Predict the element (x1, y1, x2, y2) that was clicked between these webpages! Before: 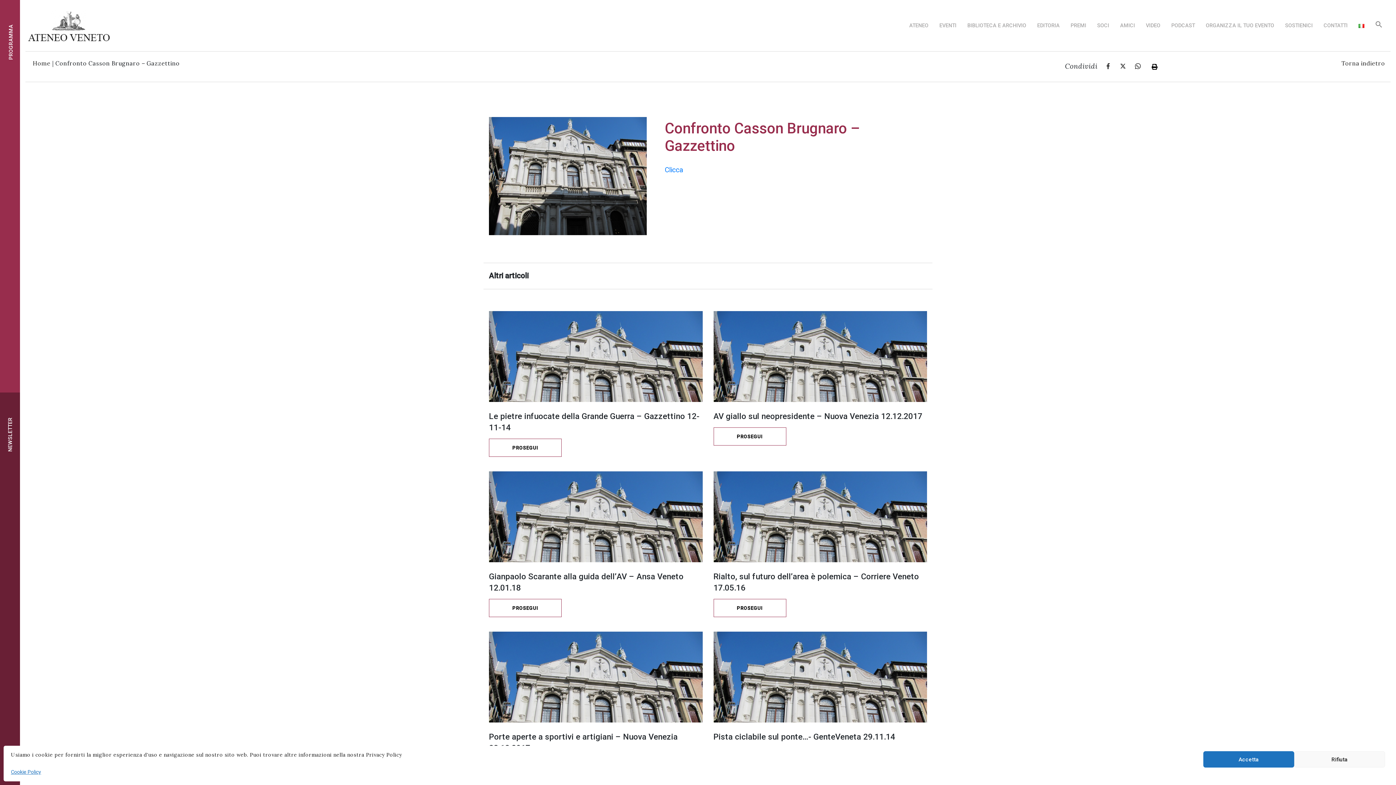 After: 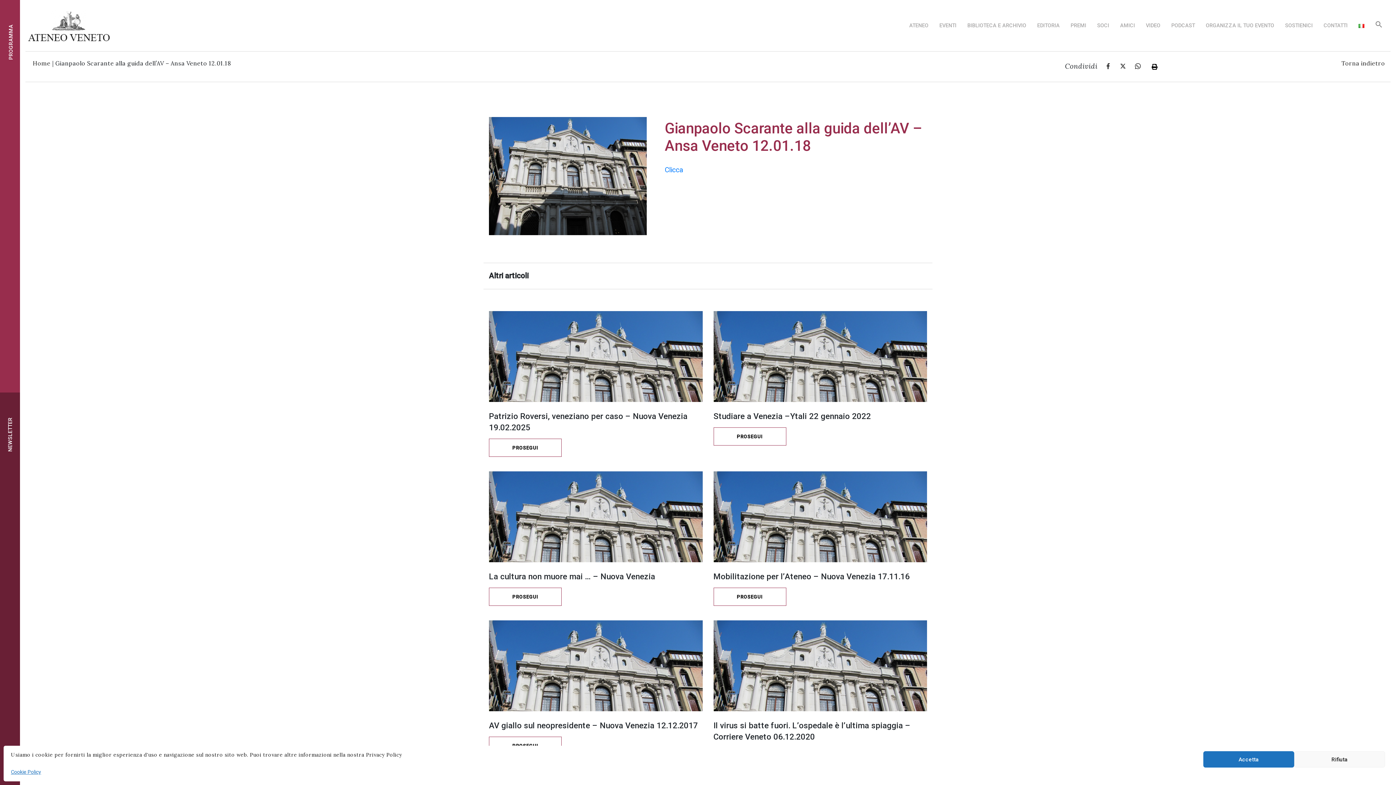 Action: label: PROSEGUI bbox: (489, 599, 561, 617)